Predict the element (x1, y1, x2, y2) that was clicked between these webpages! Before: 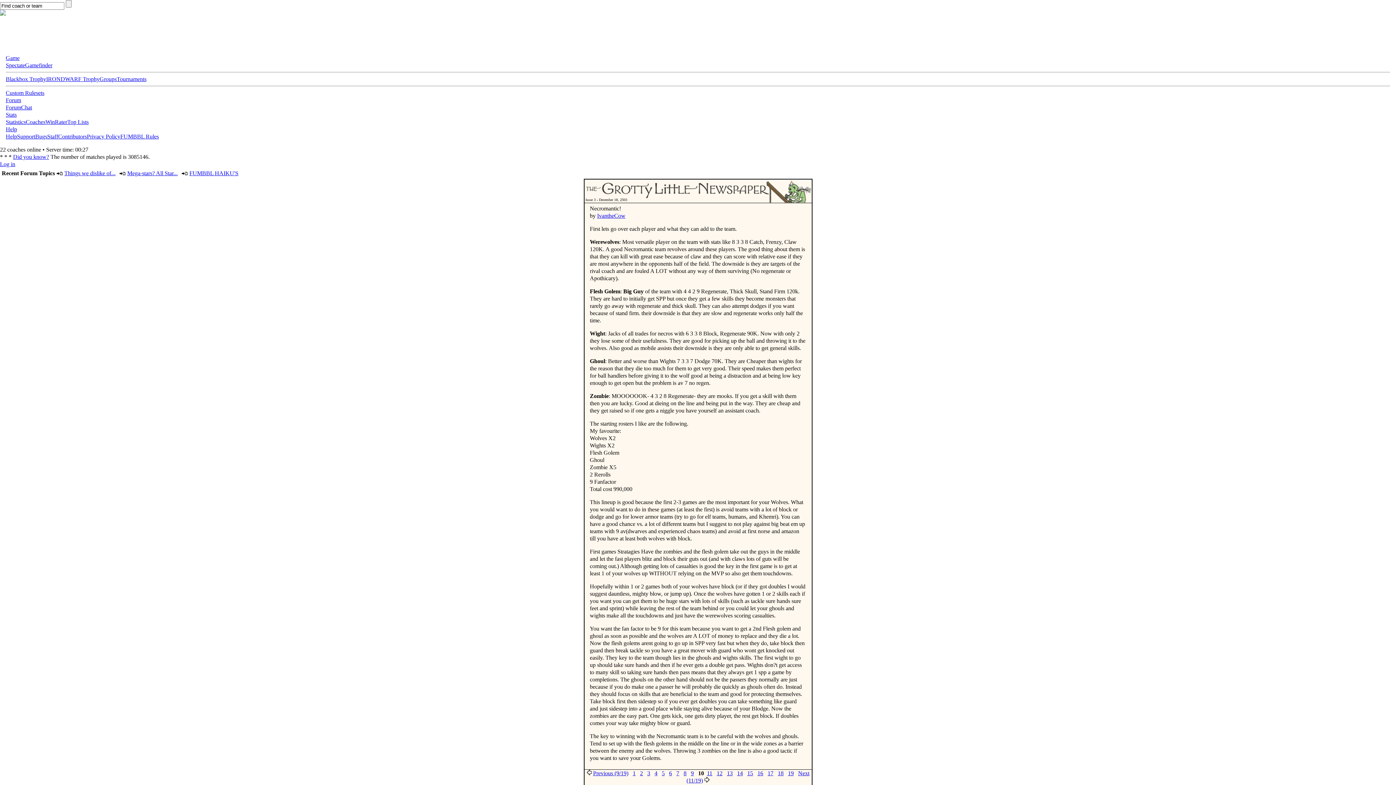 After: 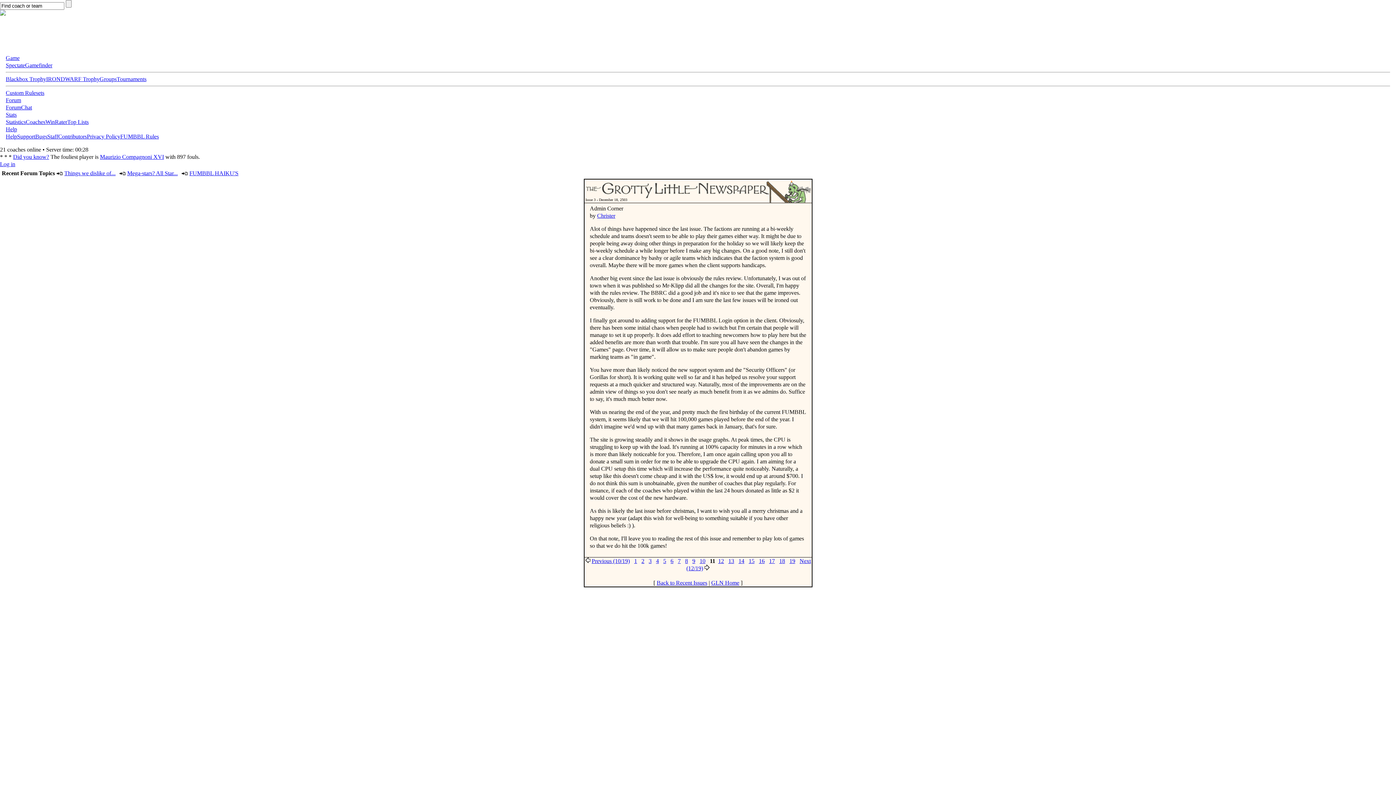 Action: bbox: (704, 777, 709, 784)